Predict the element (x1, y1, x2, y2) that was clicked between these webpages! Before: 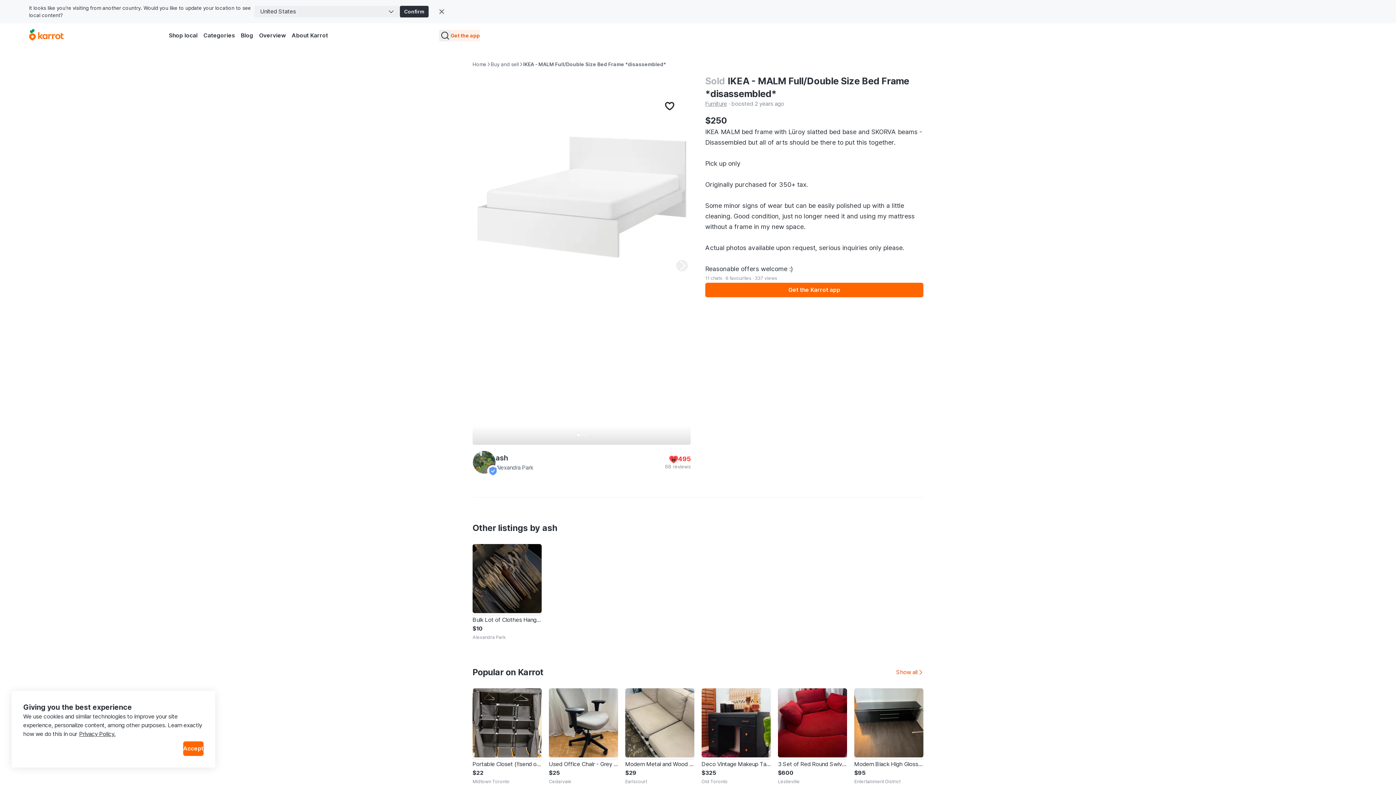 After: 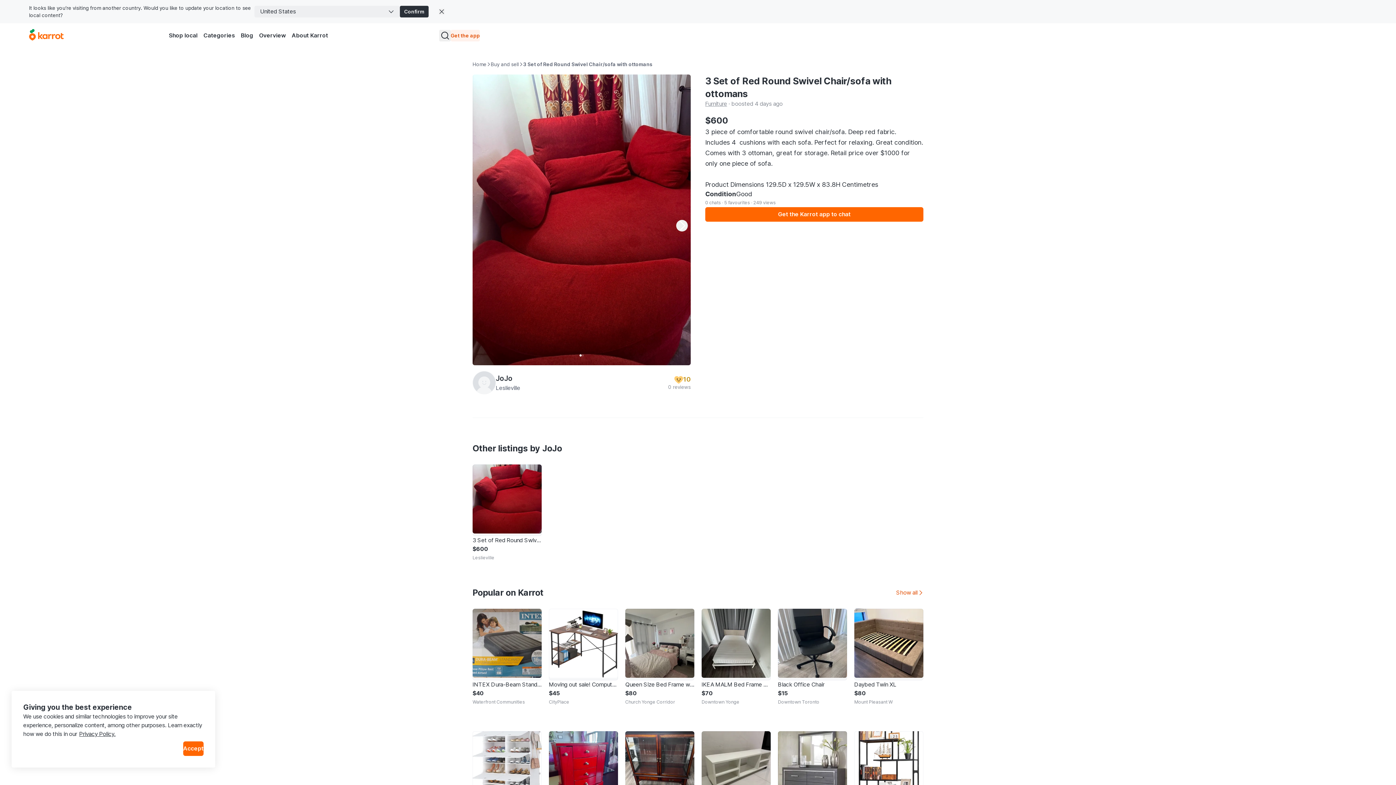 Action: label: 3 Set of Red Round Swivel Chair/sofa with ottomans
$600
Leslieville bbox: (778, 688, 847, 786)